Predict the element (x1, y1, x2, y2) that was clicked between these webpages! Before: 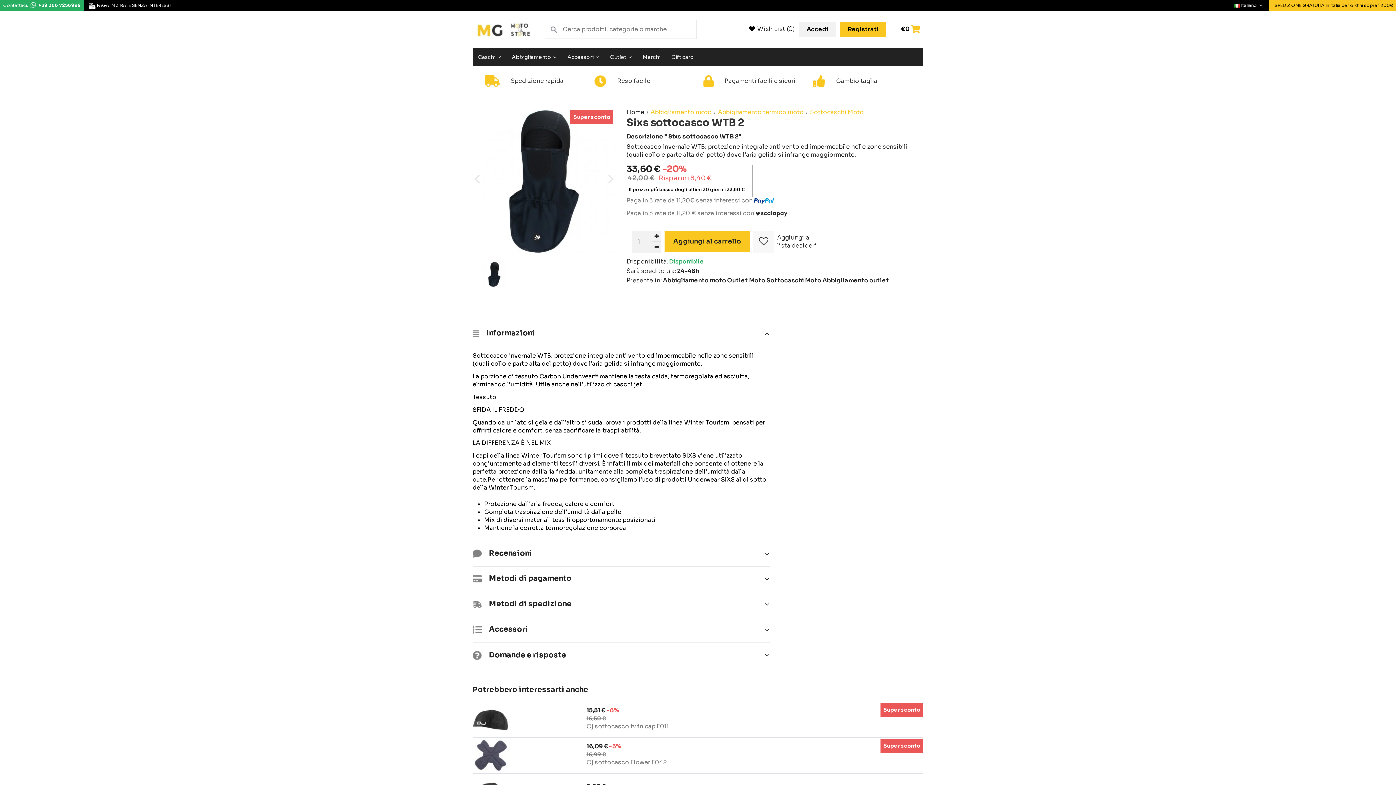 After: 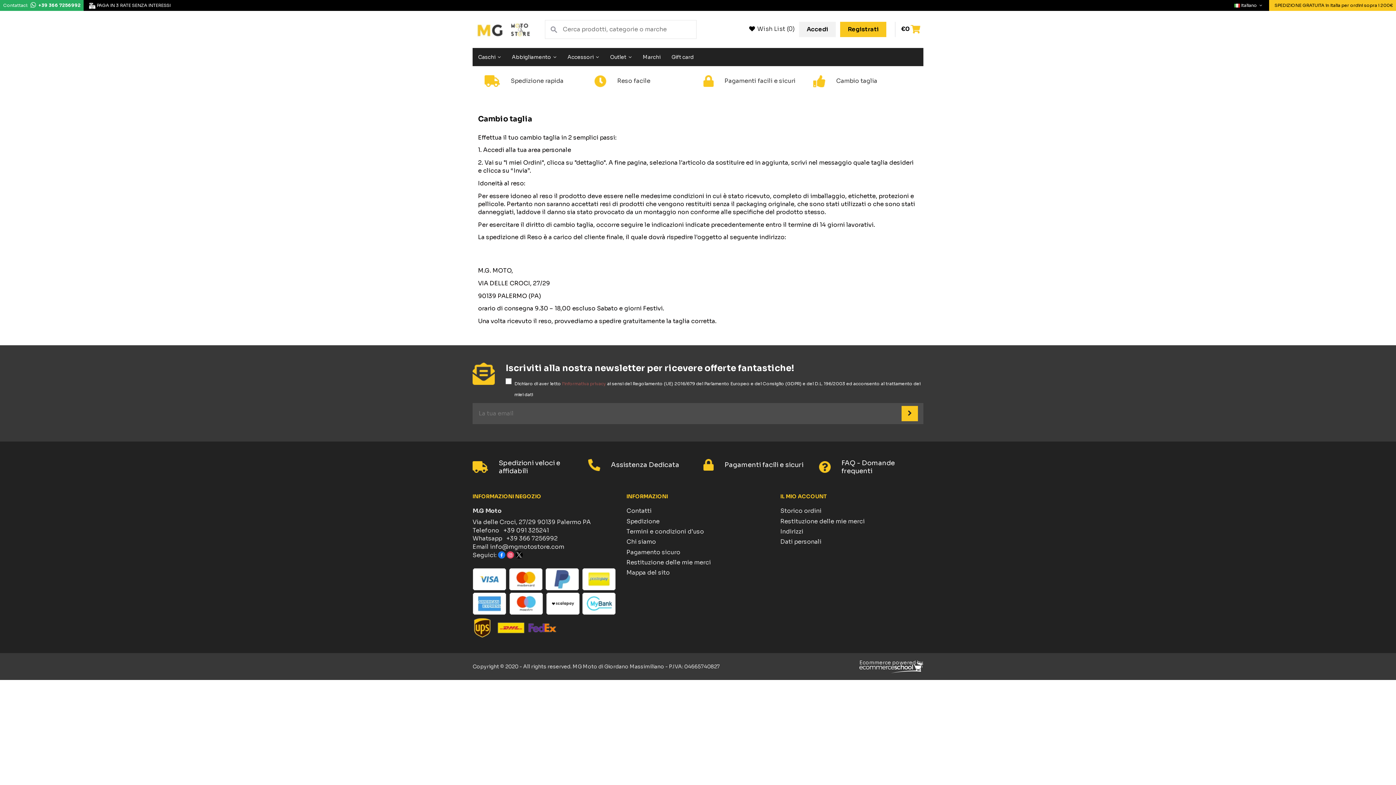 Action: label: Cambio taglia bbox: (813, 75, 911, 87)